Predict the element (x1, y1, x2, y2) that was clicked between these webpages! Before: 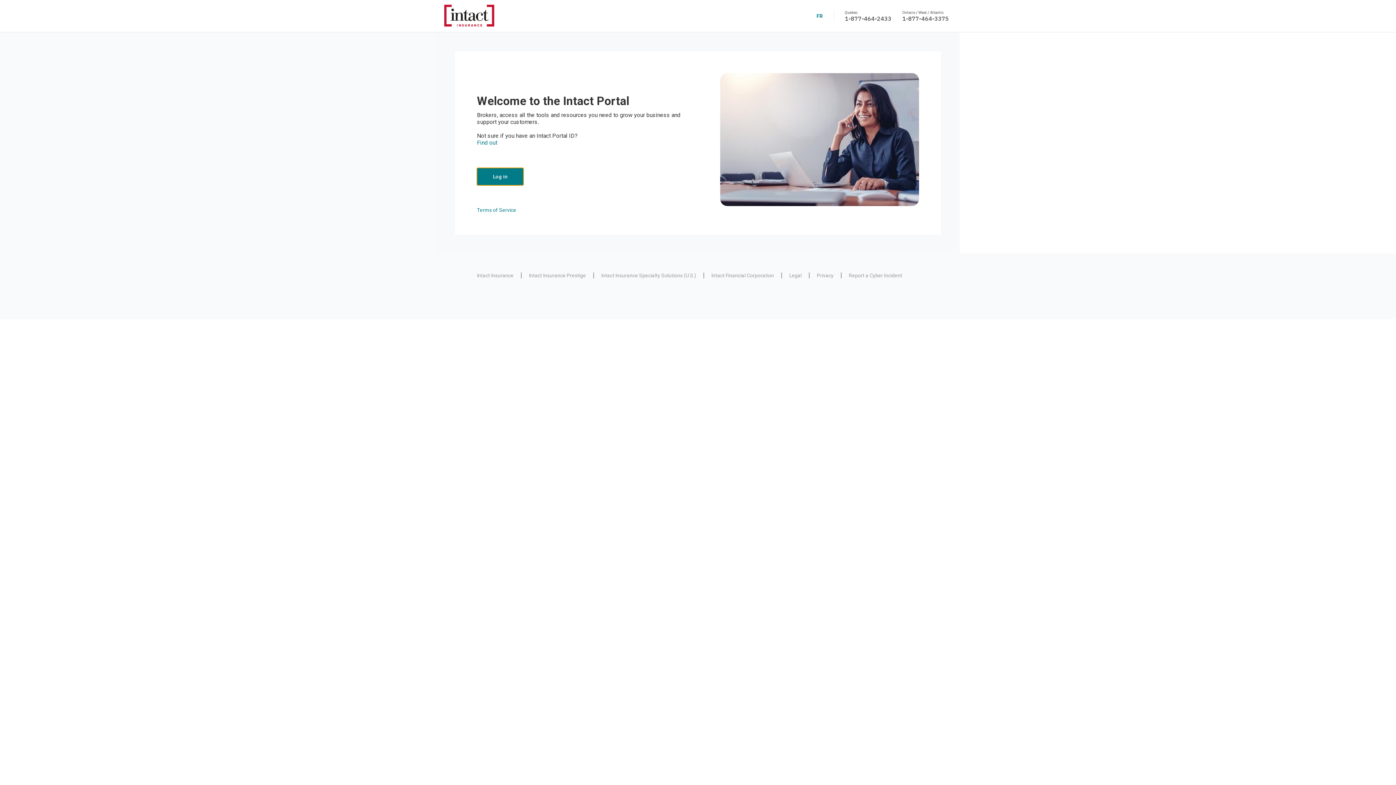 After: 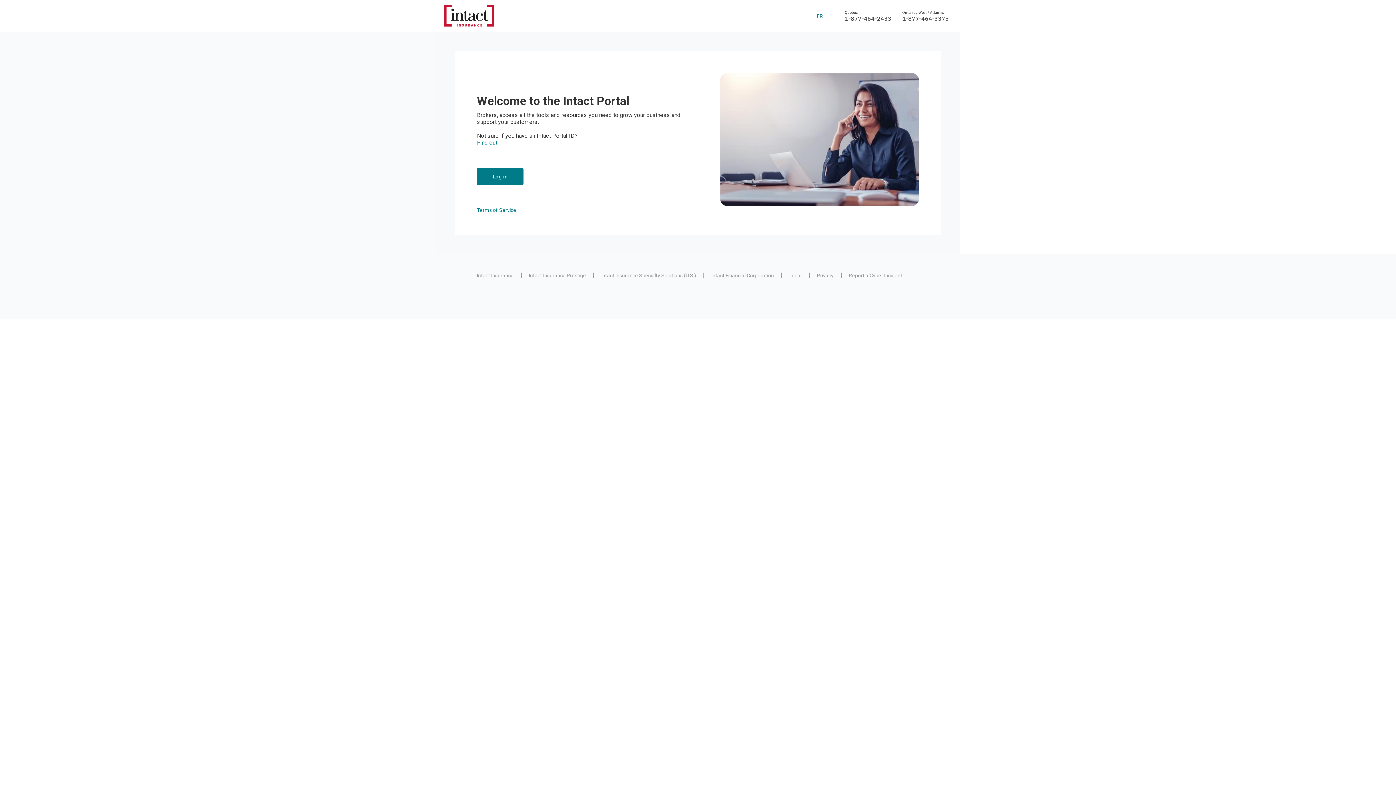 Action: bbox: (789, 272, 801, 278) label: Legal